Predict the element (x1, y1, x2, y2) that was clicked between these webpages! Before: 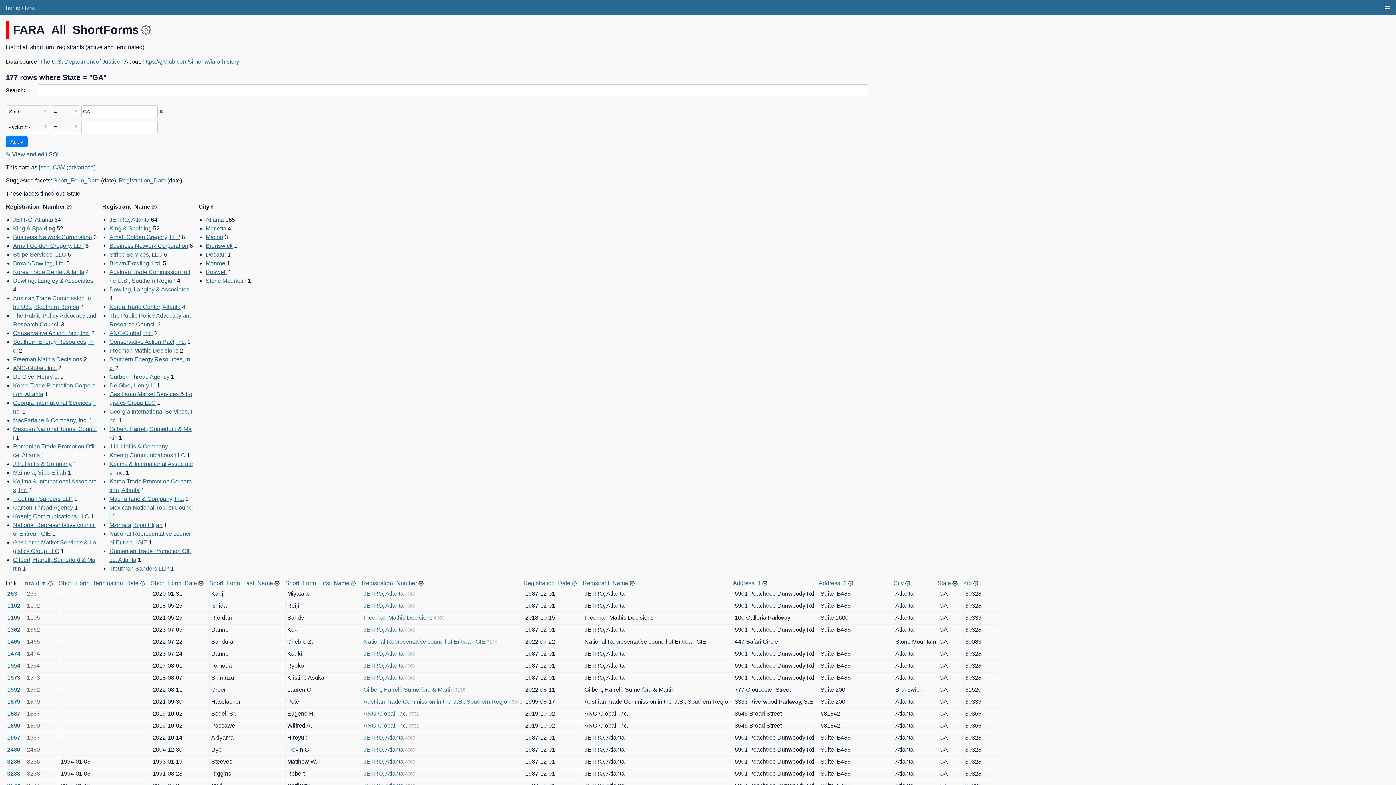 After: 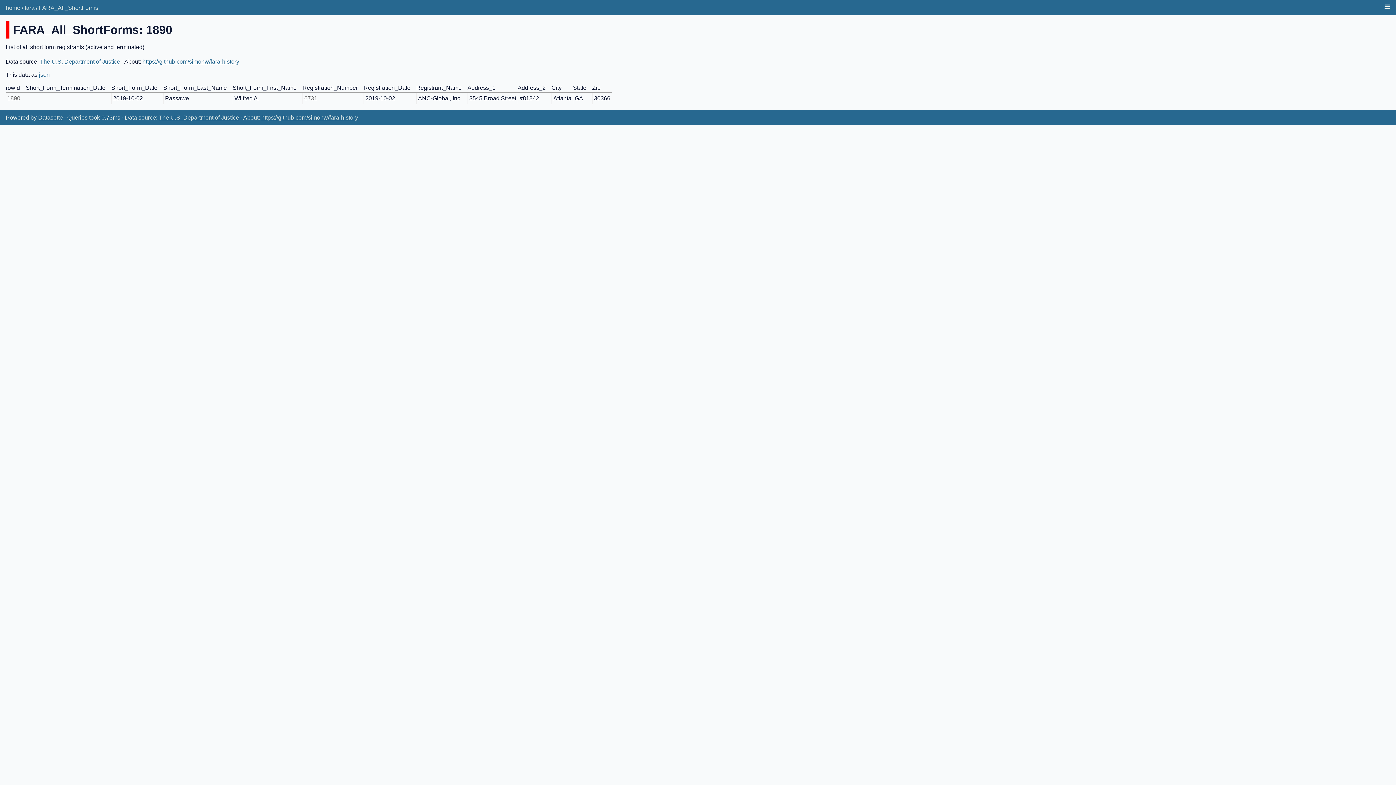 Action: label: 1890 bbox: (7, 722, 20, 729)